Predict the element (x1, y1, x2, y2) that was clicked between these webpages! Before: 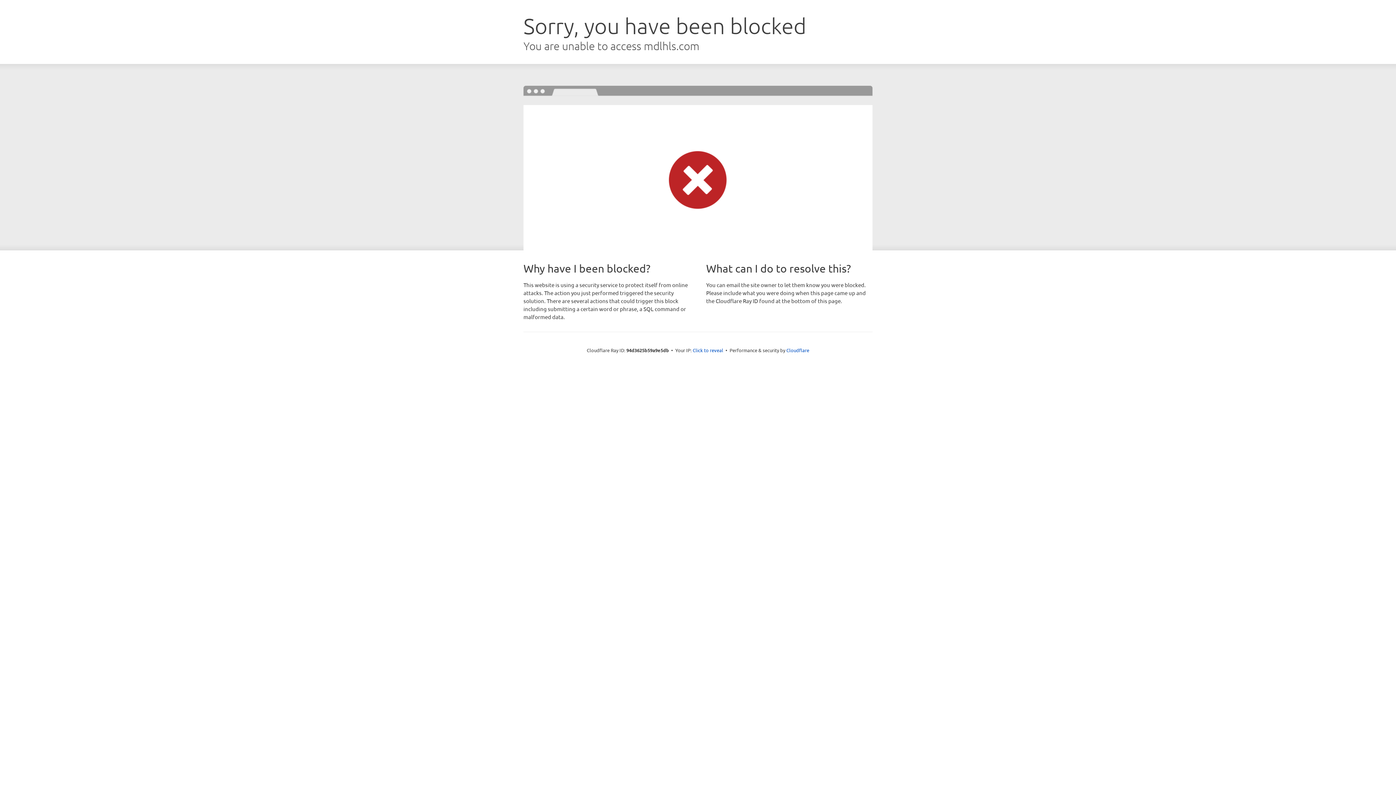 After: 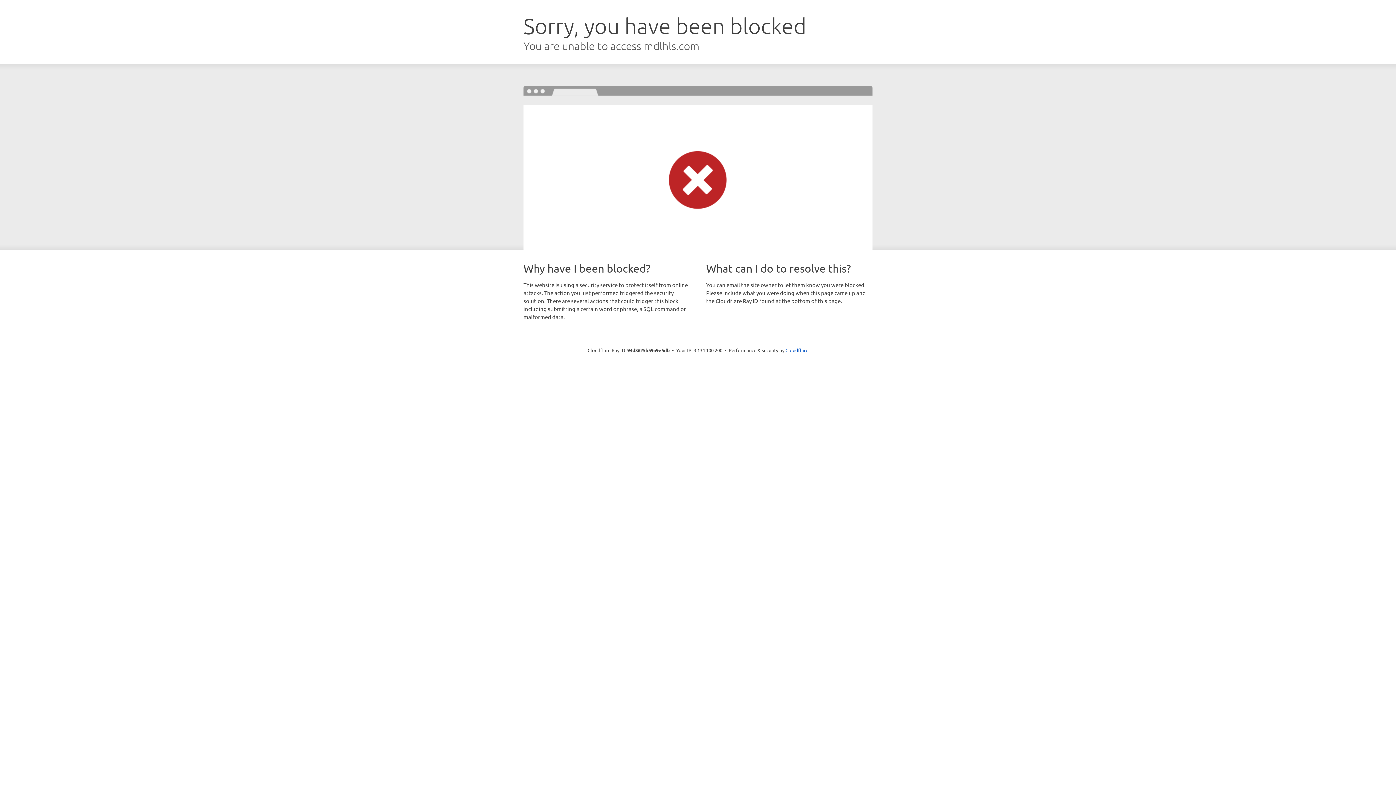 Action: label: Click to reveal bbox: (692, 346, 723, 353)